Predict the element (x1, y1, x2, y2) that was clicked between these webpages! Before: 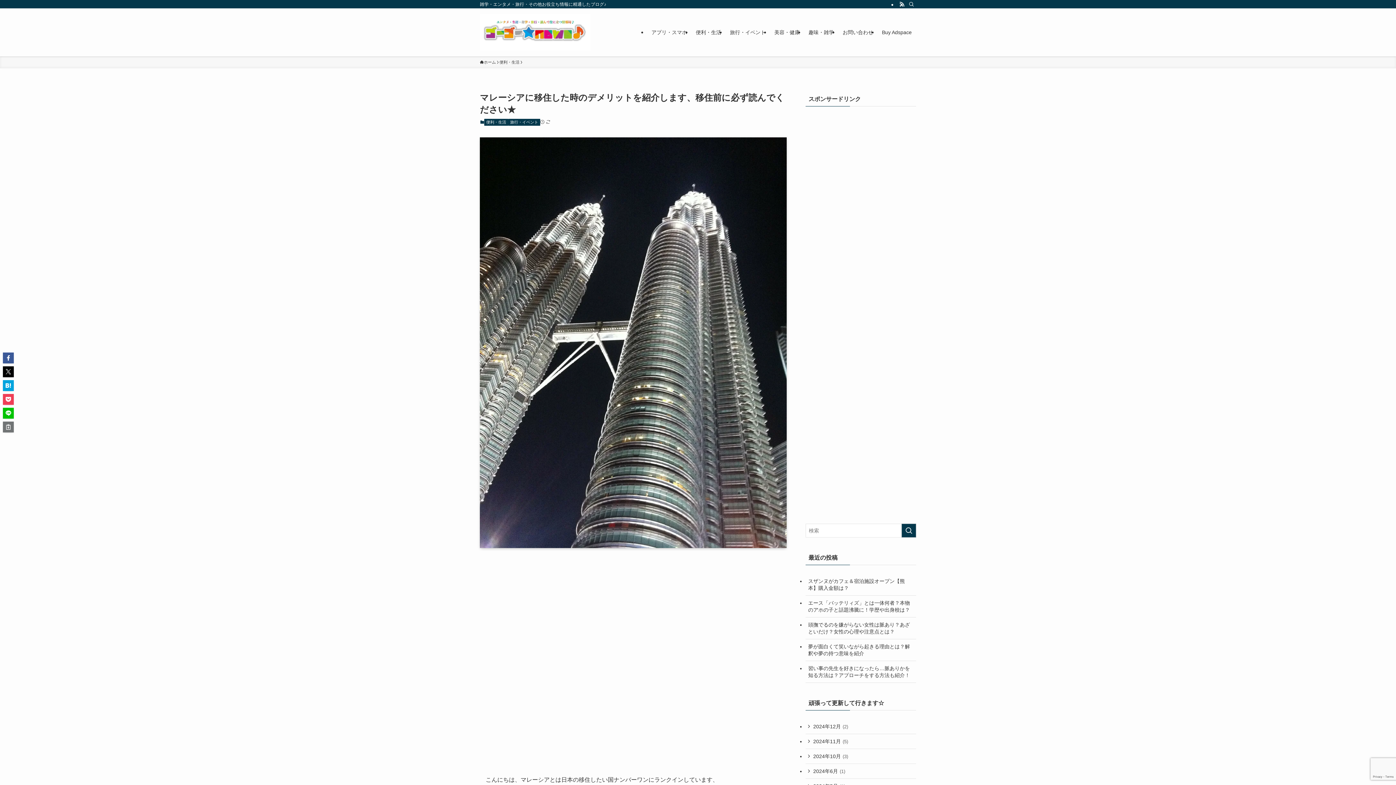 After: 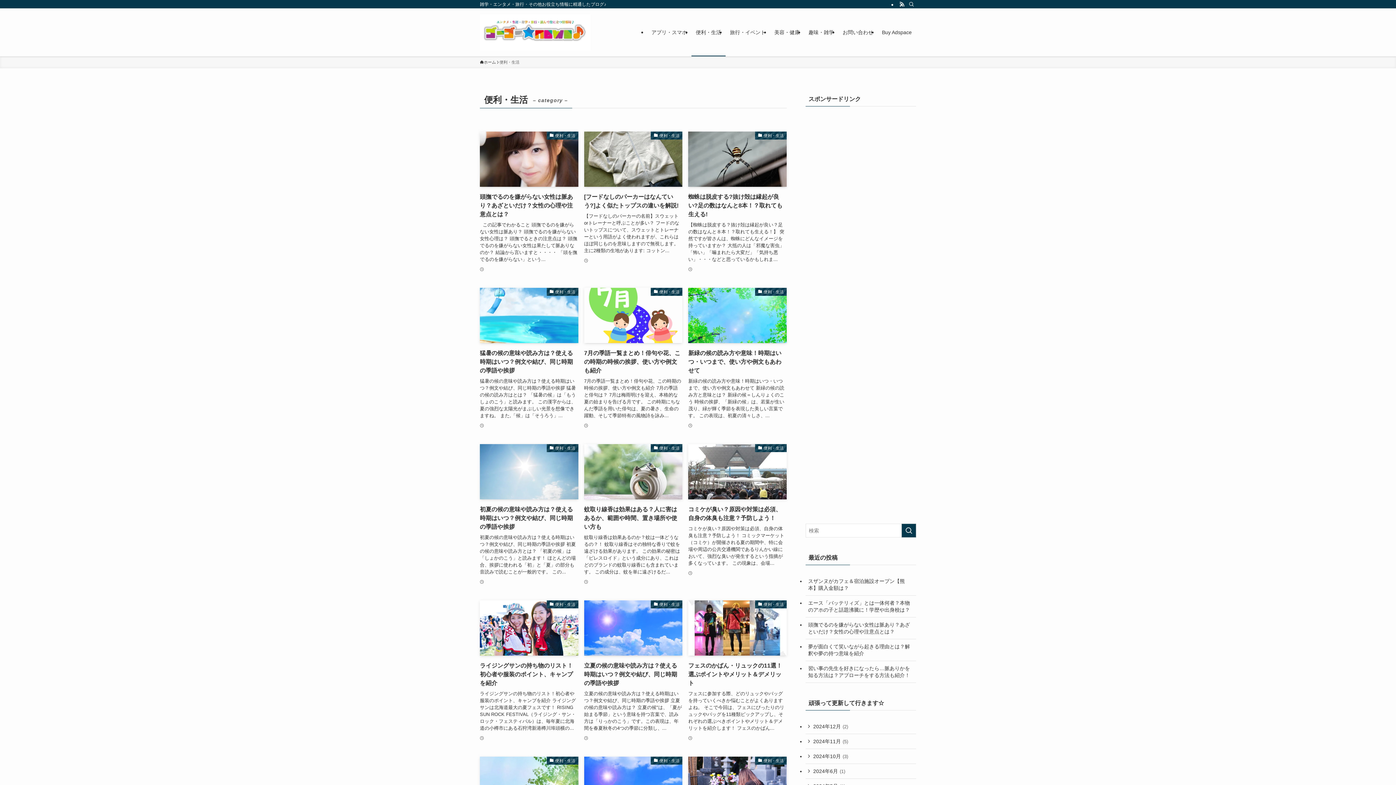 Action: bbox: (484, 118, 508, 125) label: 便利・生活